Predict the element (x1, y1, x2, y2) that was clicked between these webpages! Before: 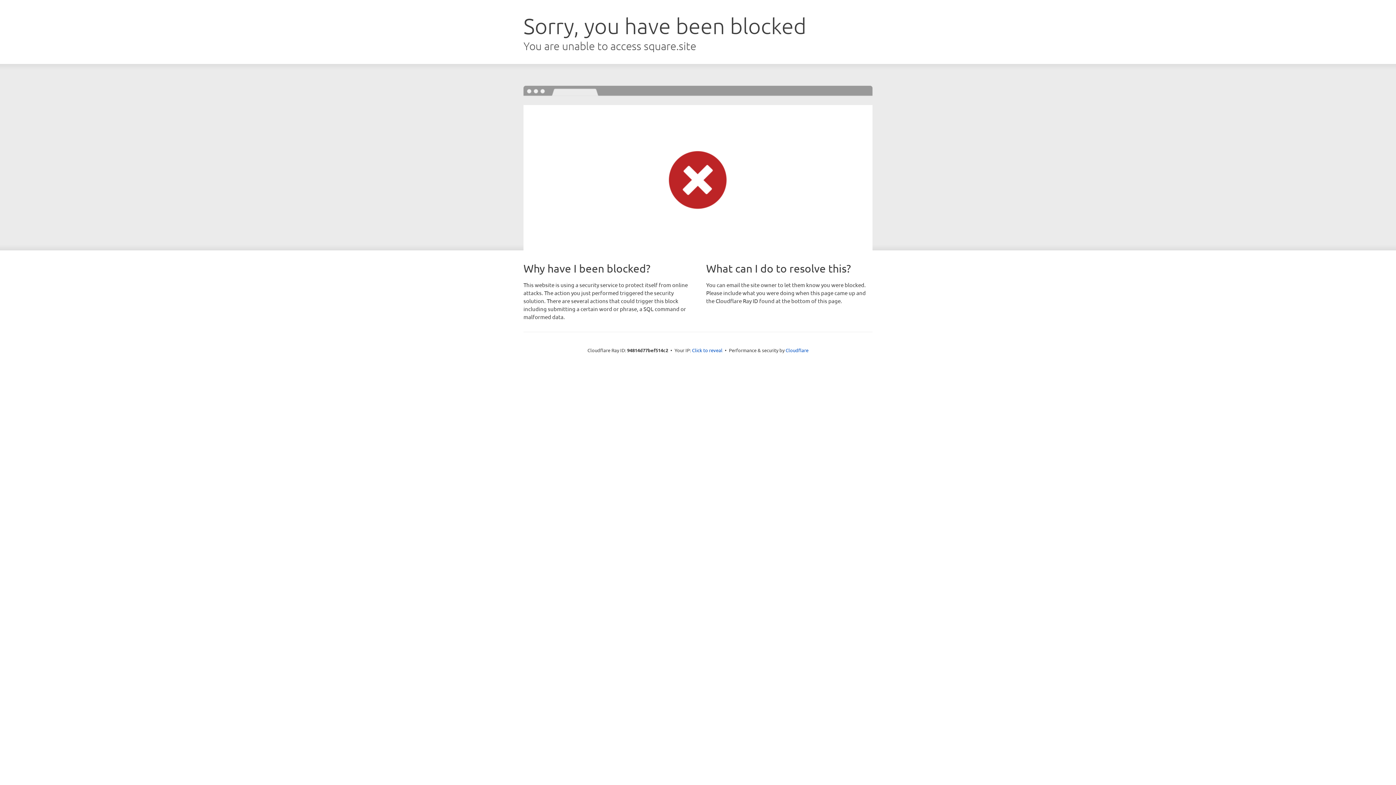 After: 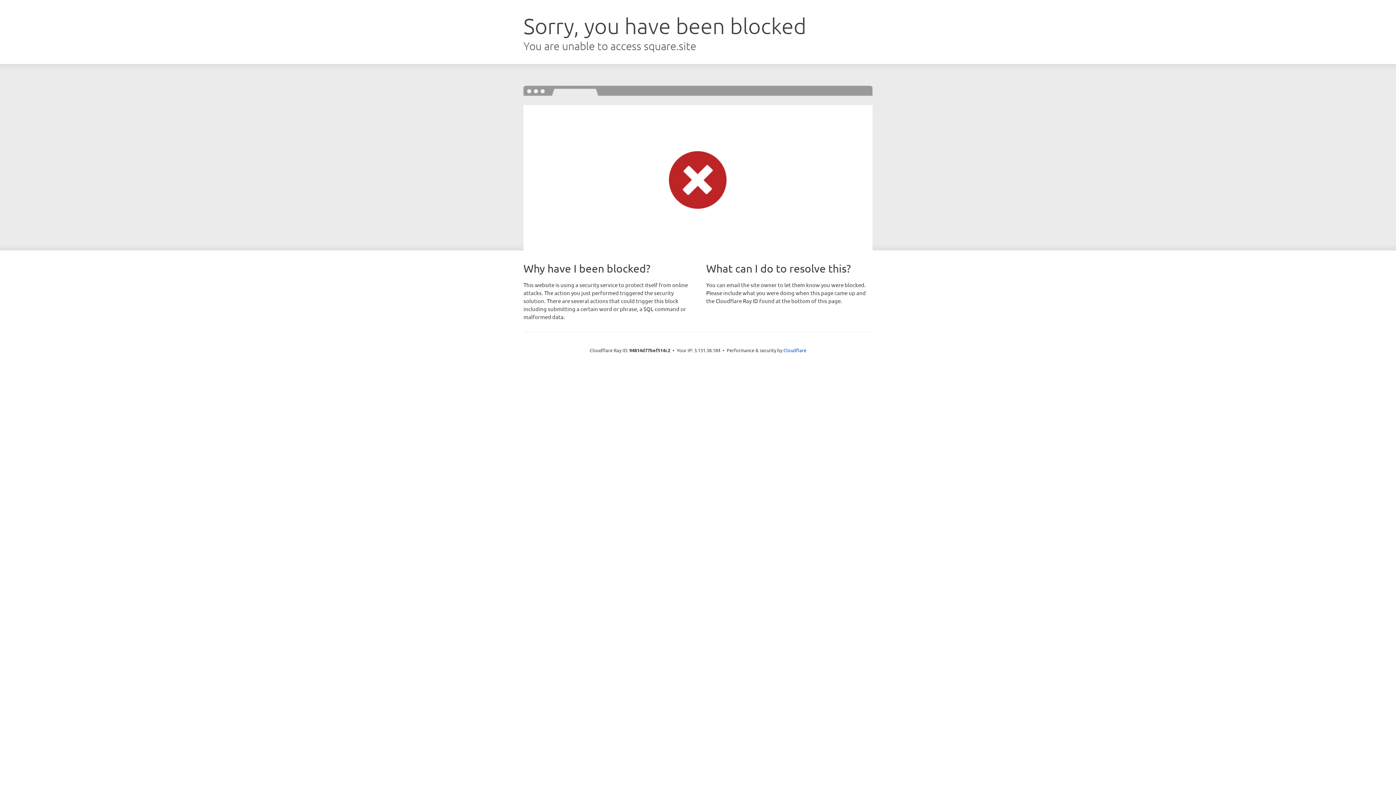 Action: label: Click to reveal bbox: (692, 346, 722, 353)